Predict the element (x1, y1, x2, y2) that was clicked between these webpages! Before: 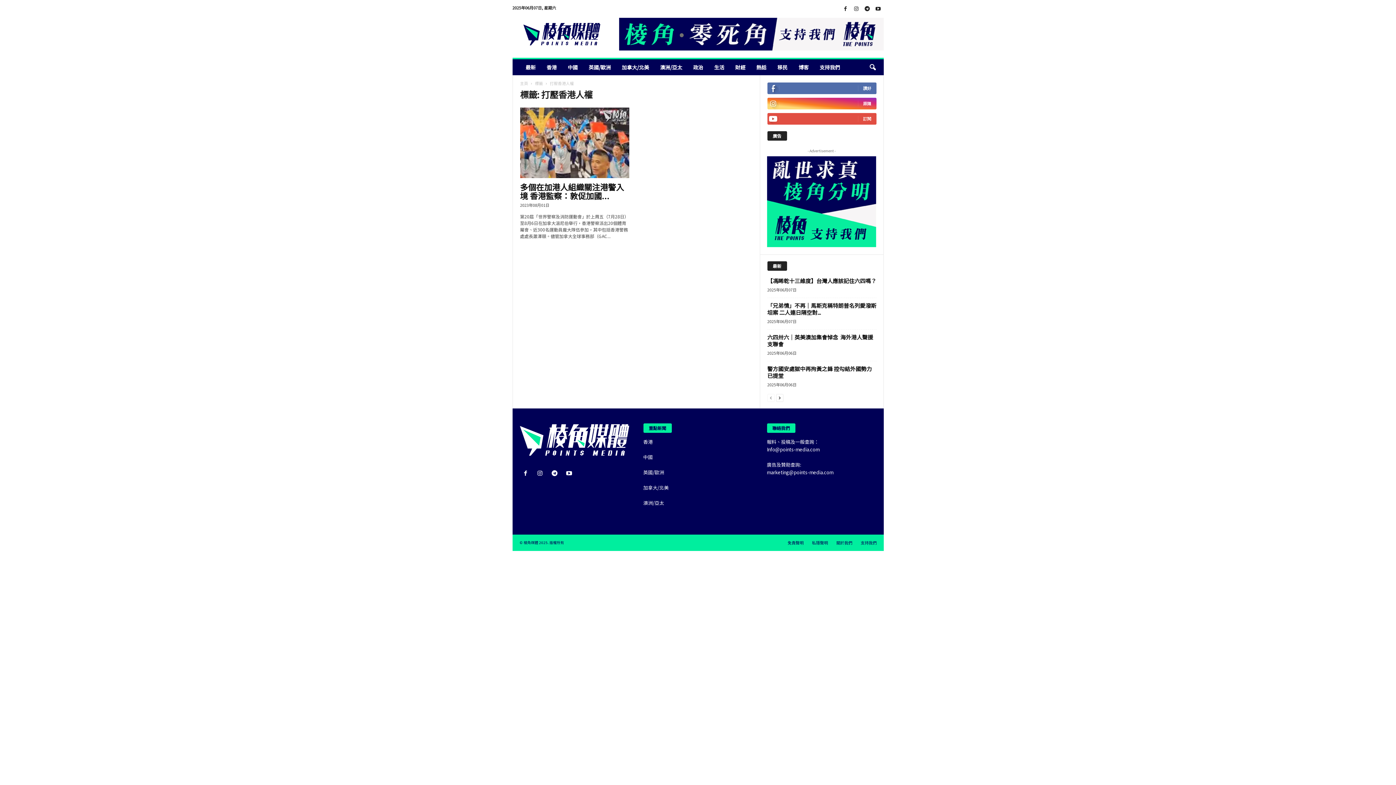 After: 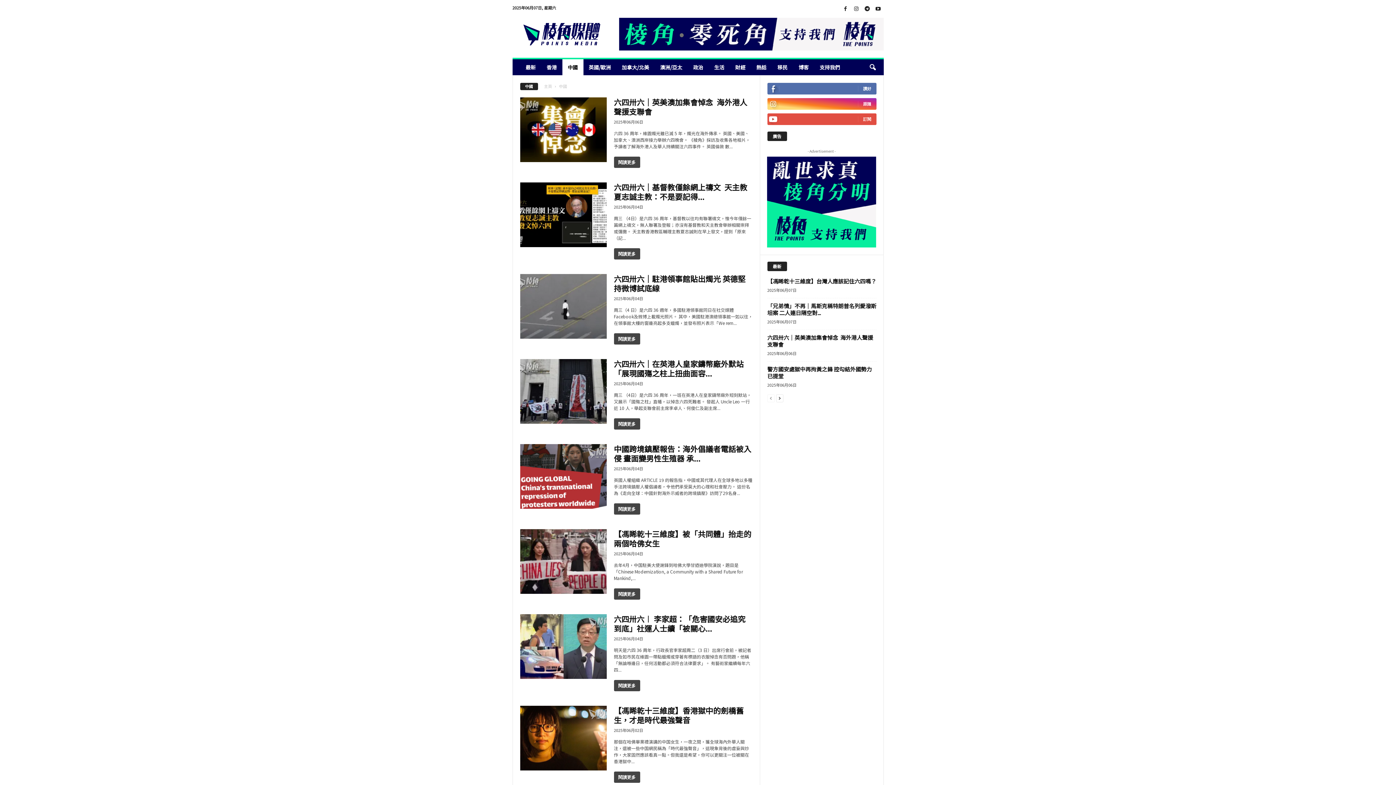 Action: bbox: (643, 453, 652, 460) label: 中國